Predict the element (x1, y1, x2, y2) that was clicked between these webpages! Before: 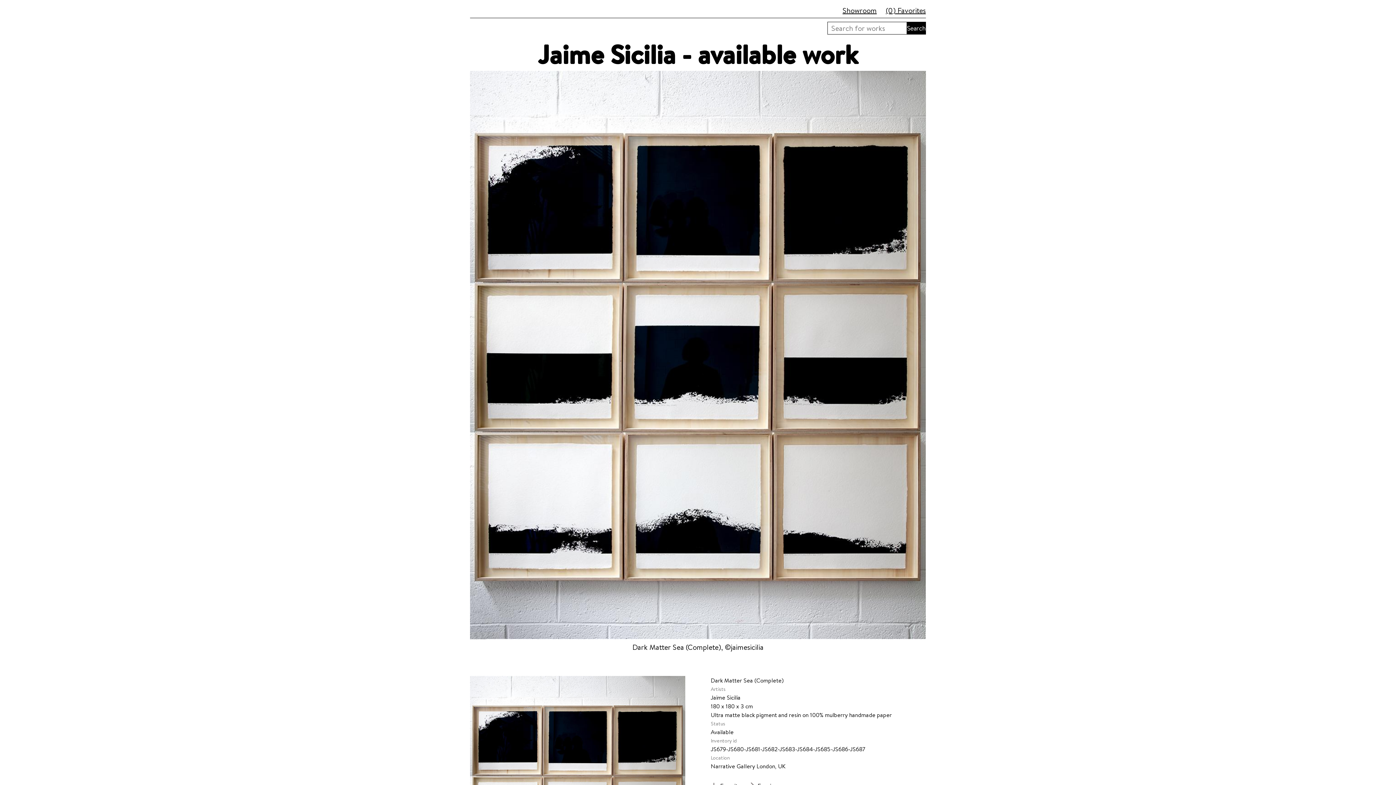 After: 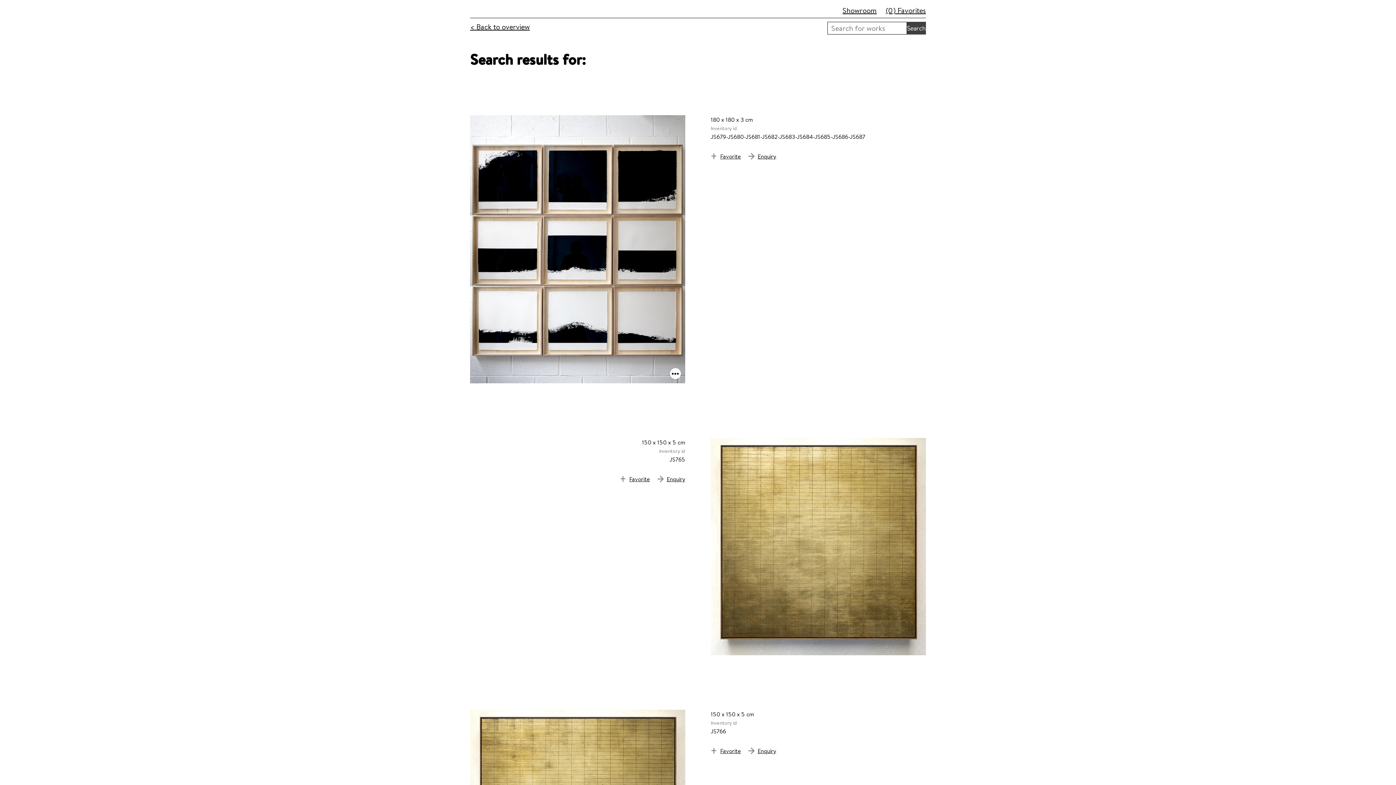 Action: bbox: (907, 21, 926, 34) label: Search